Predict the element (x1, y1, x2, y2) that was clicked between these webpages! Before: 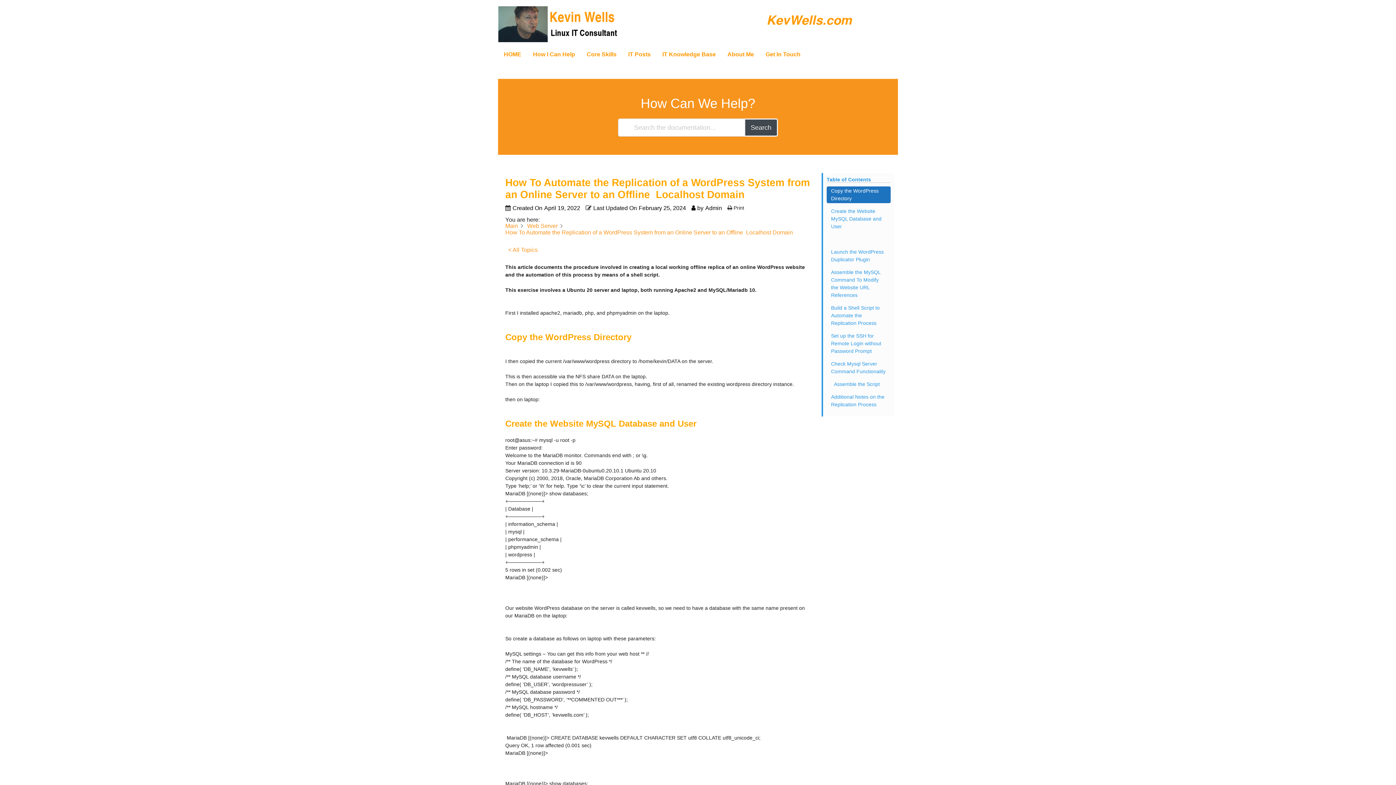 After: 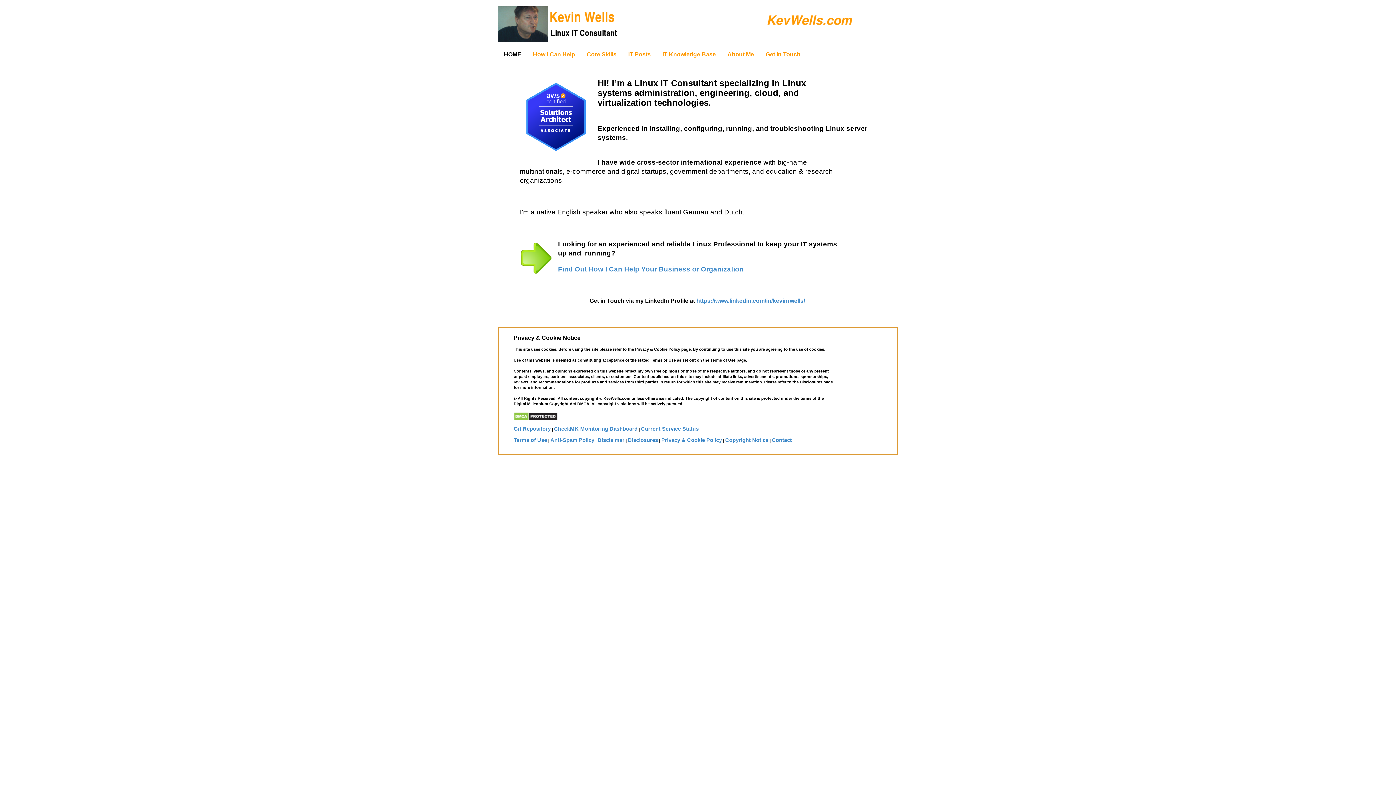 Action: bbox: (498, 45, 527, 63) label: HOME